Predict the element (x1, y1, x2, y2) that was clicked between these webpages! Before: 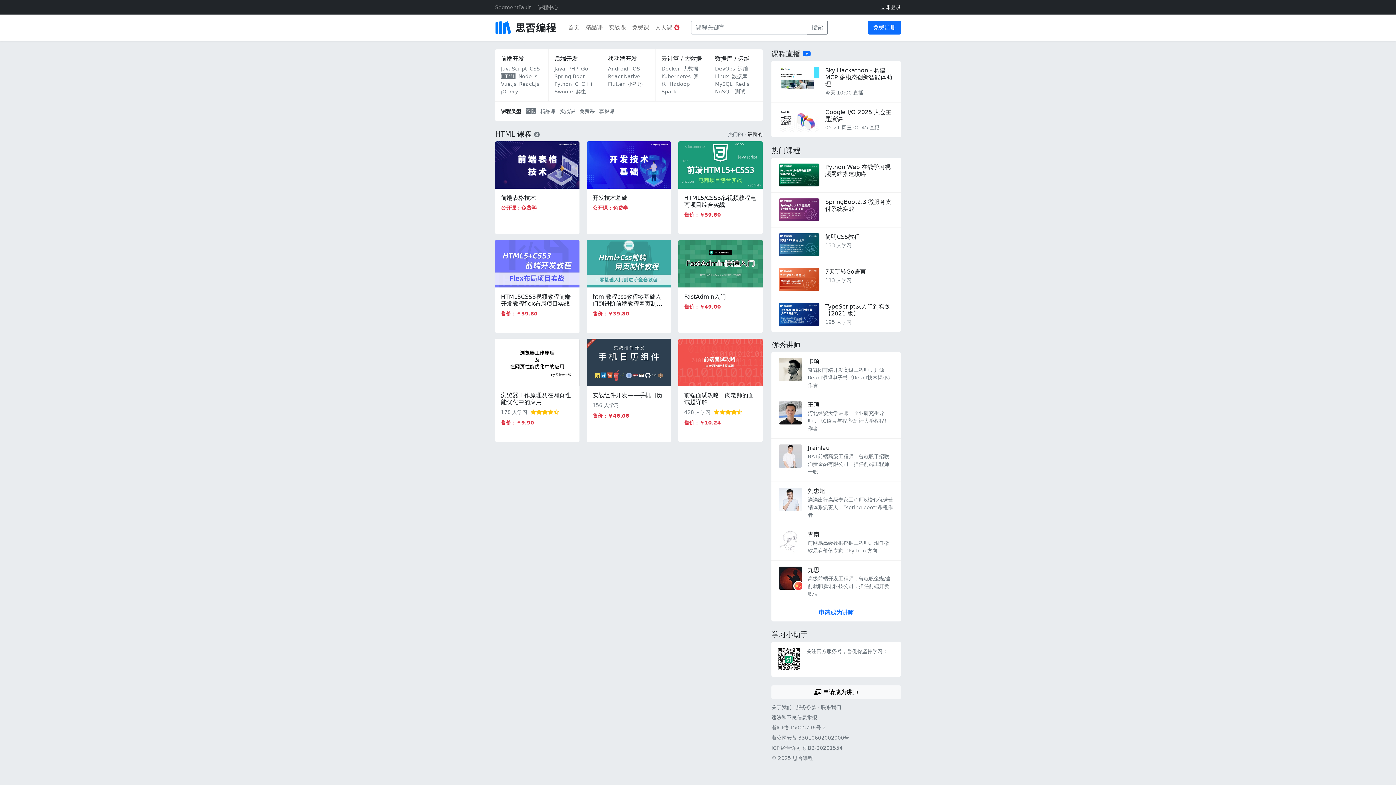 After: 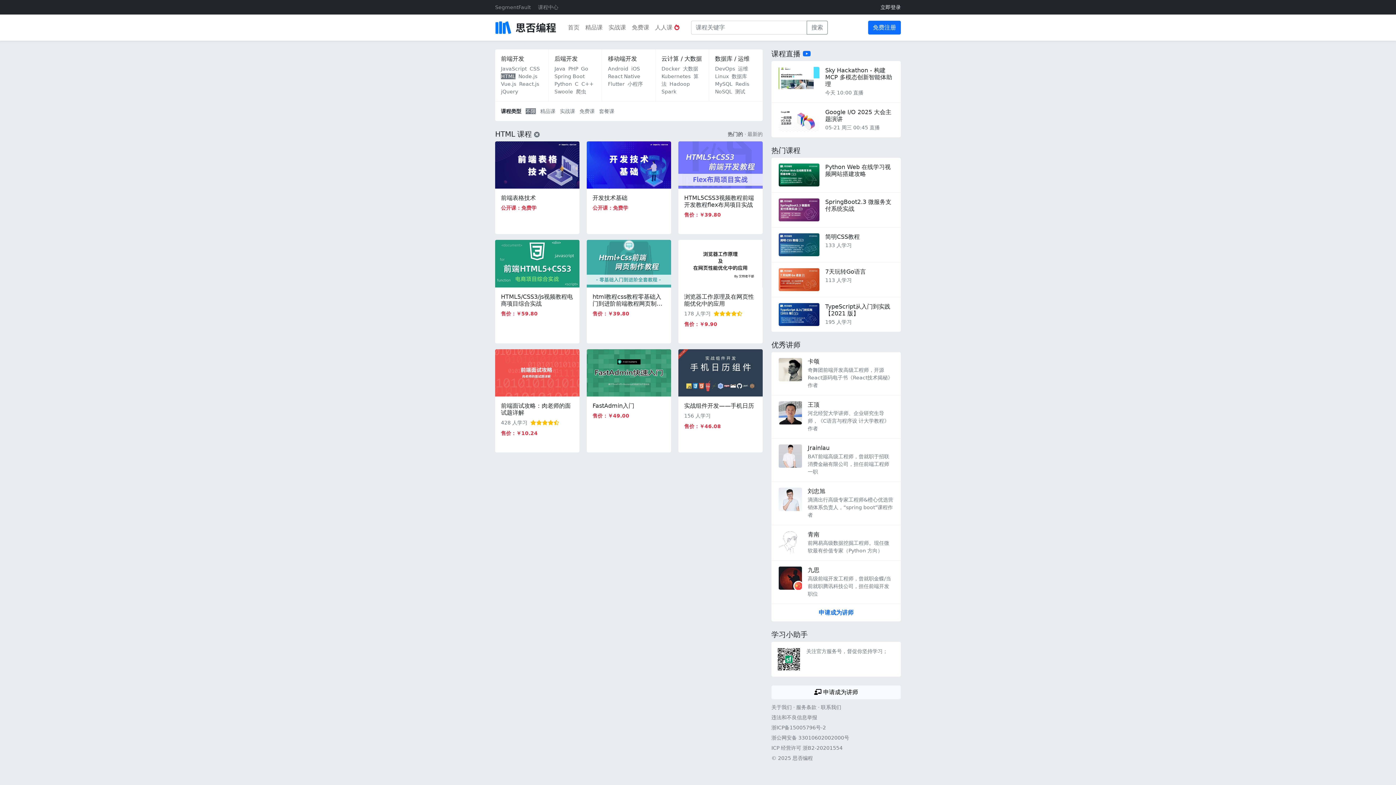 Action: bbox: (728, 131, 743, 137) label: 热门的